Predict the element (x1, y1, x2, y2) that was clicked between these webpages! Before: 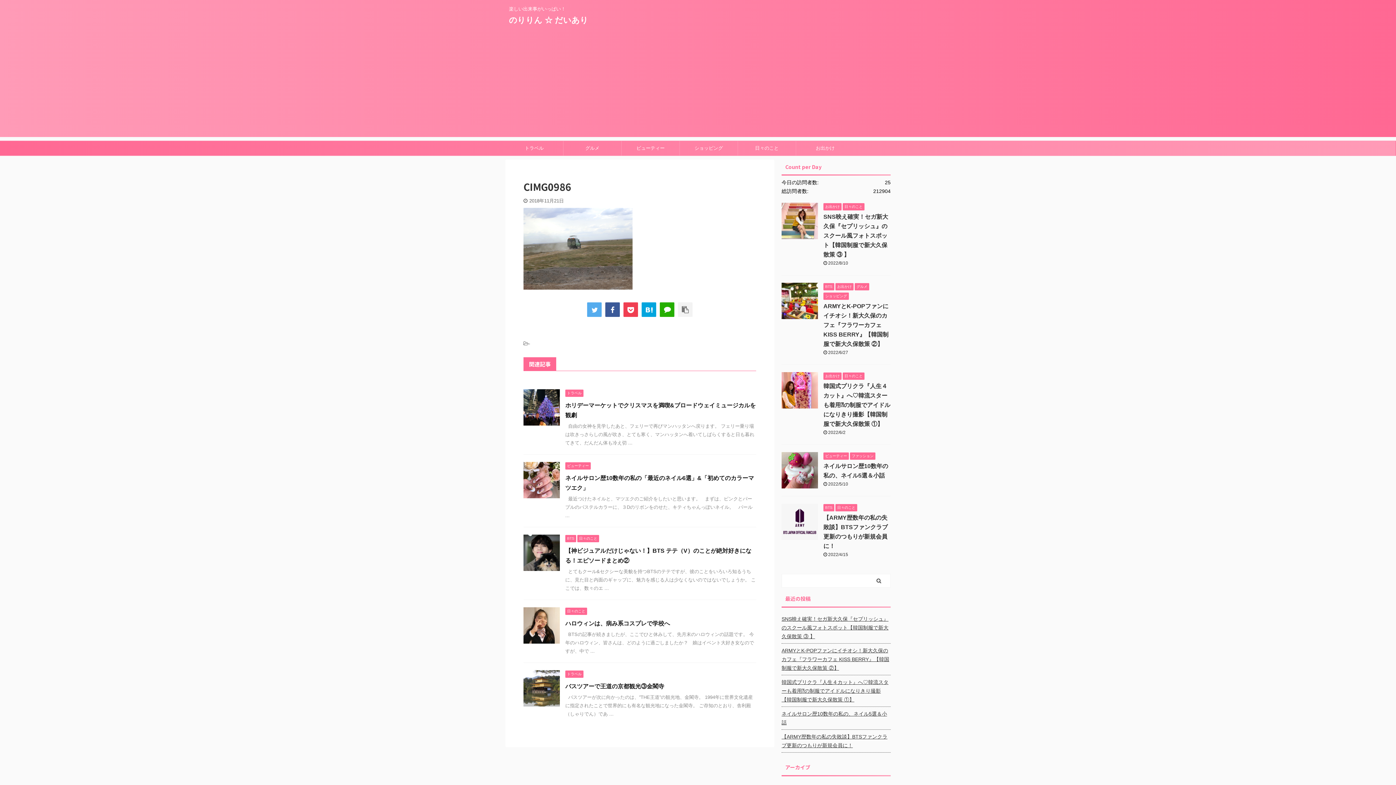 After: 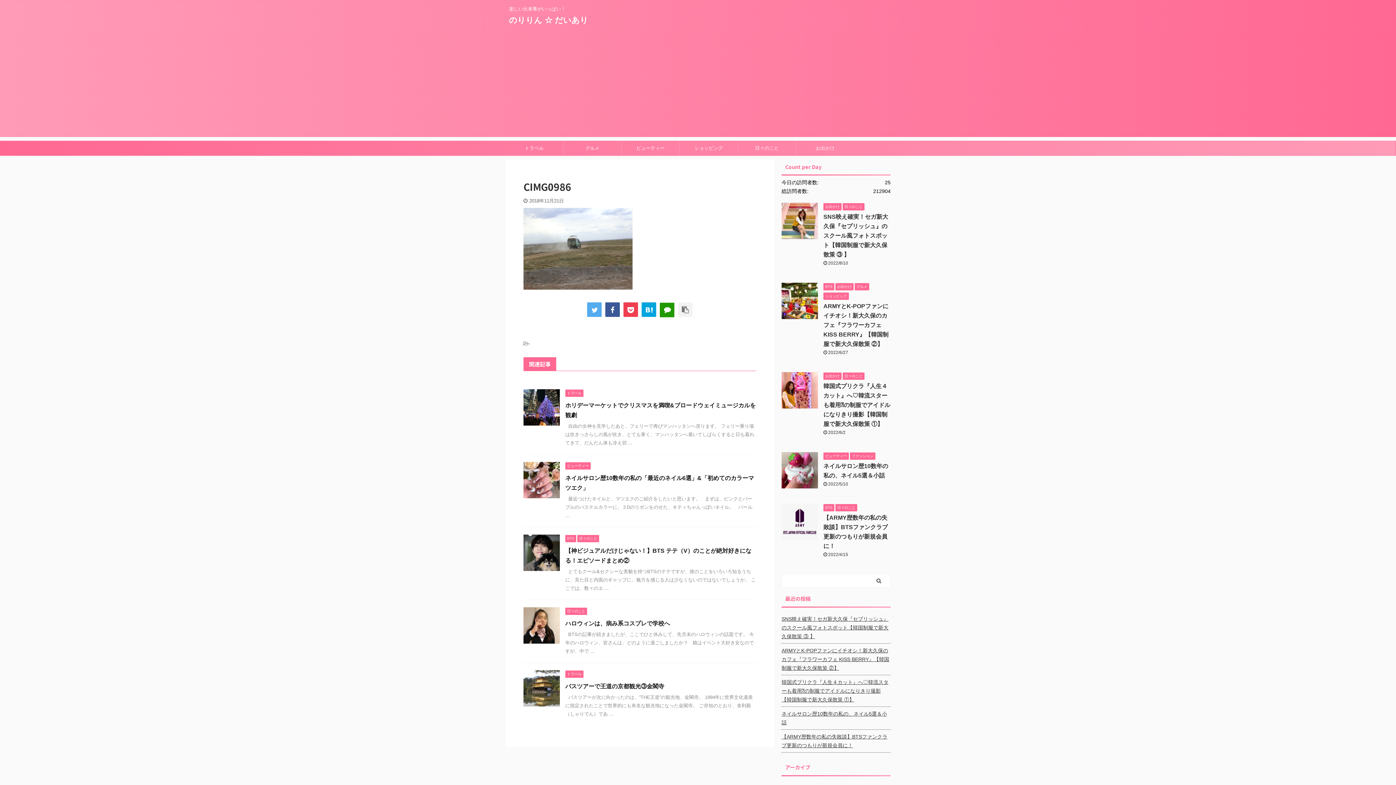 Action: bbox: (660, 302, 674, 317)